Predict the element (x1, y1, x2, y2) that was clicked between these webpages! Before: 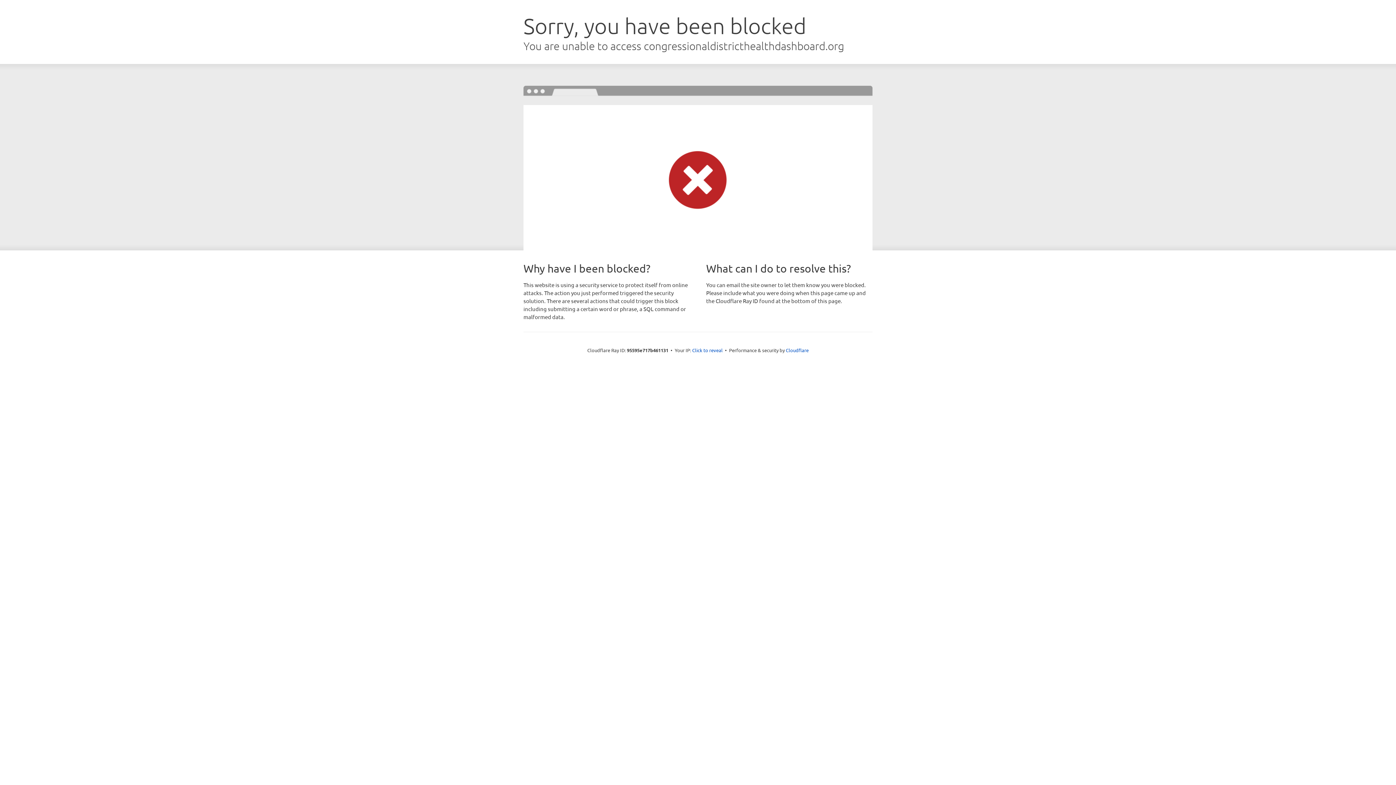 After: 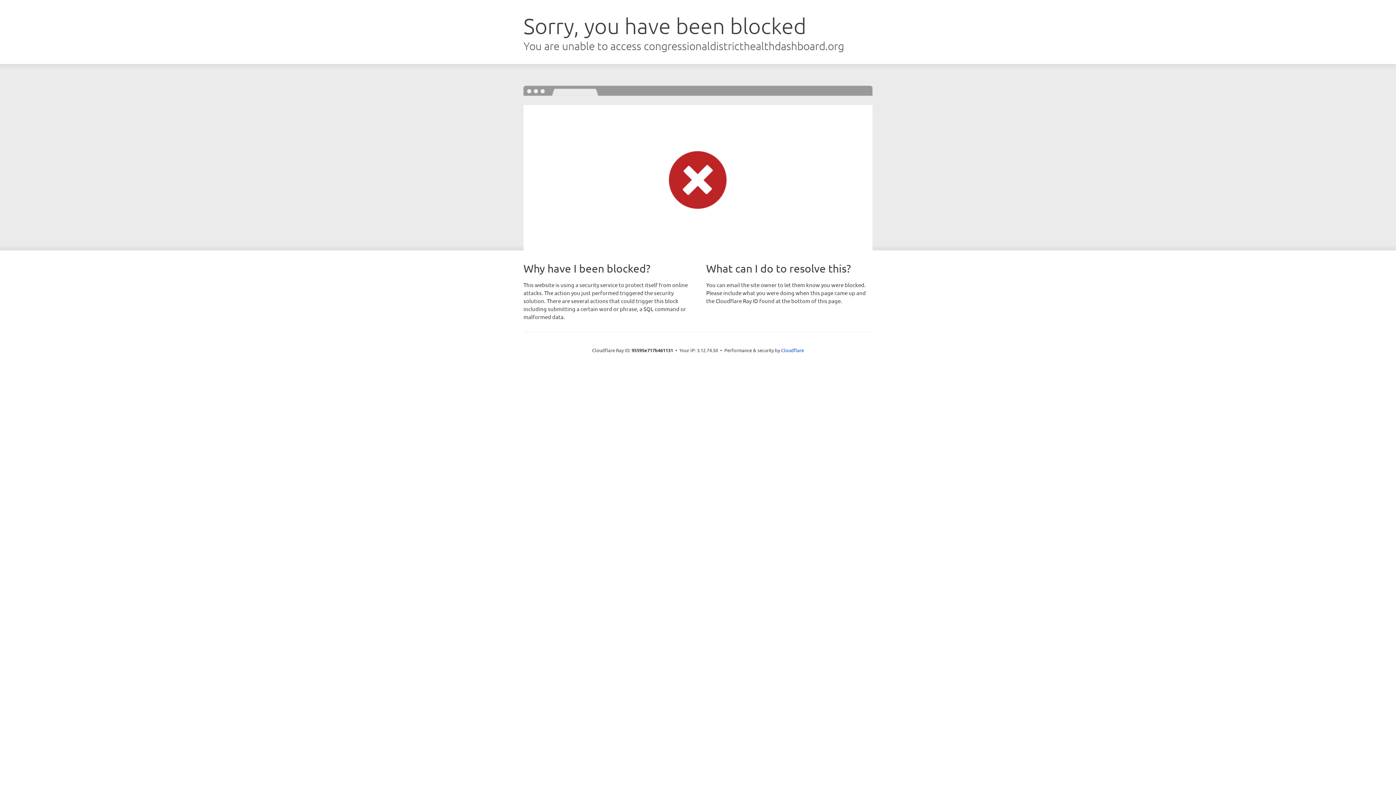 Action: label: Click to reveal bbox: (692, 346, 722, 353)